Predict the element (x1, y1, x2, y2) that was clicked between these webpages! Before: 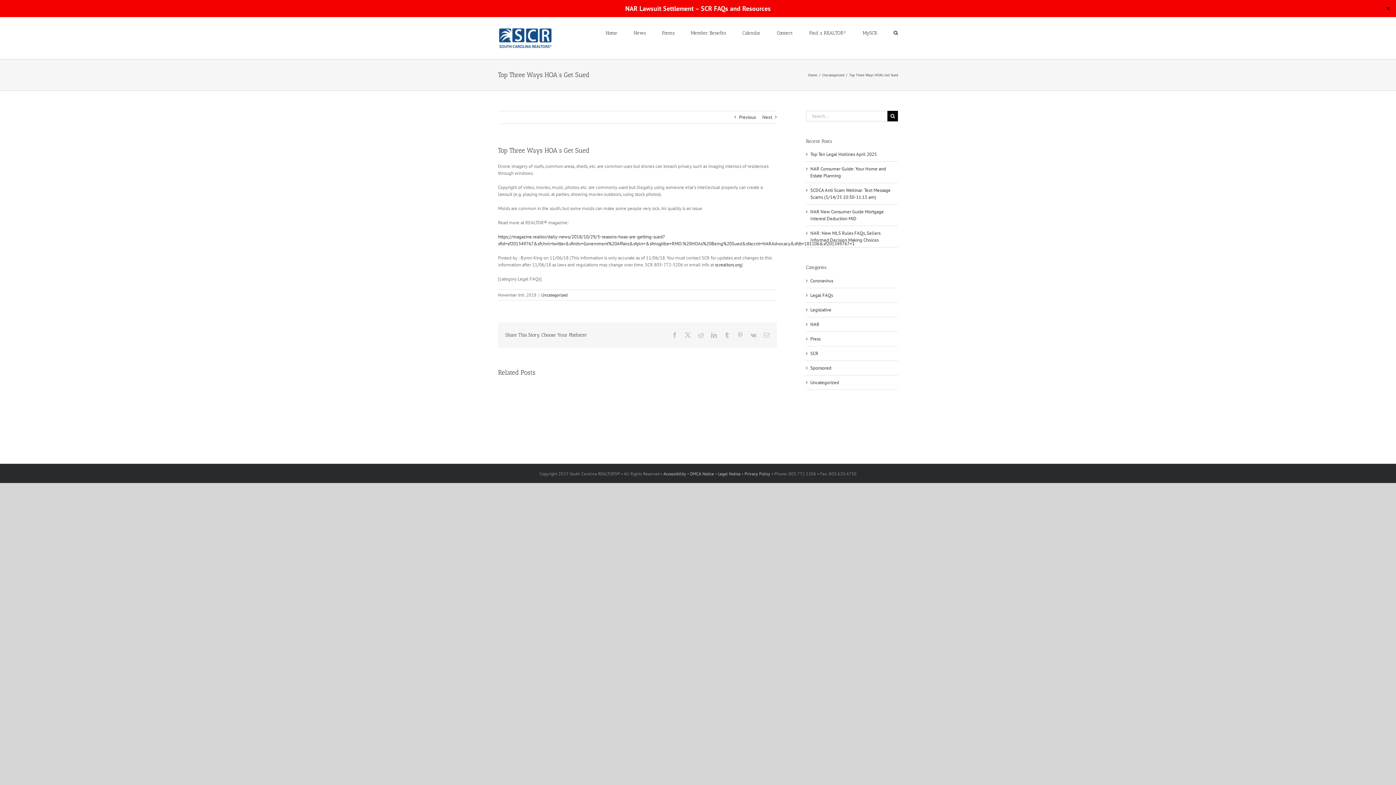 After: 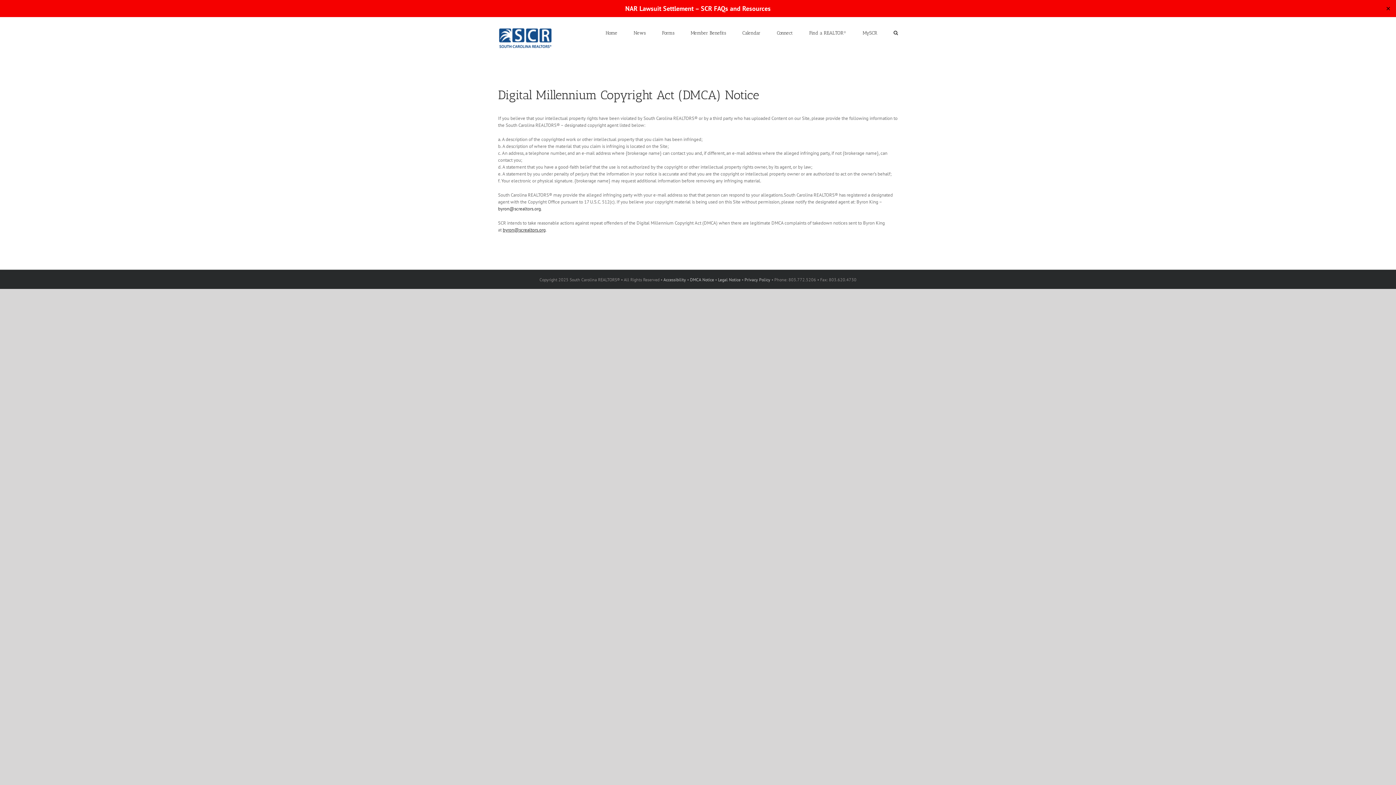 Action: bbox: (690, 471, 714, 476) label: DMCA Notice